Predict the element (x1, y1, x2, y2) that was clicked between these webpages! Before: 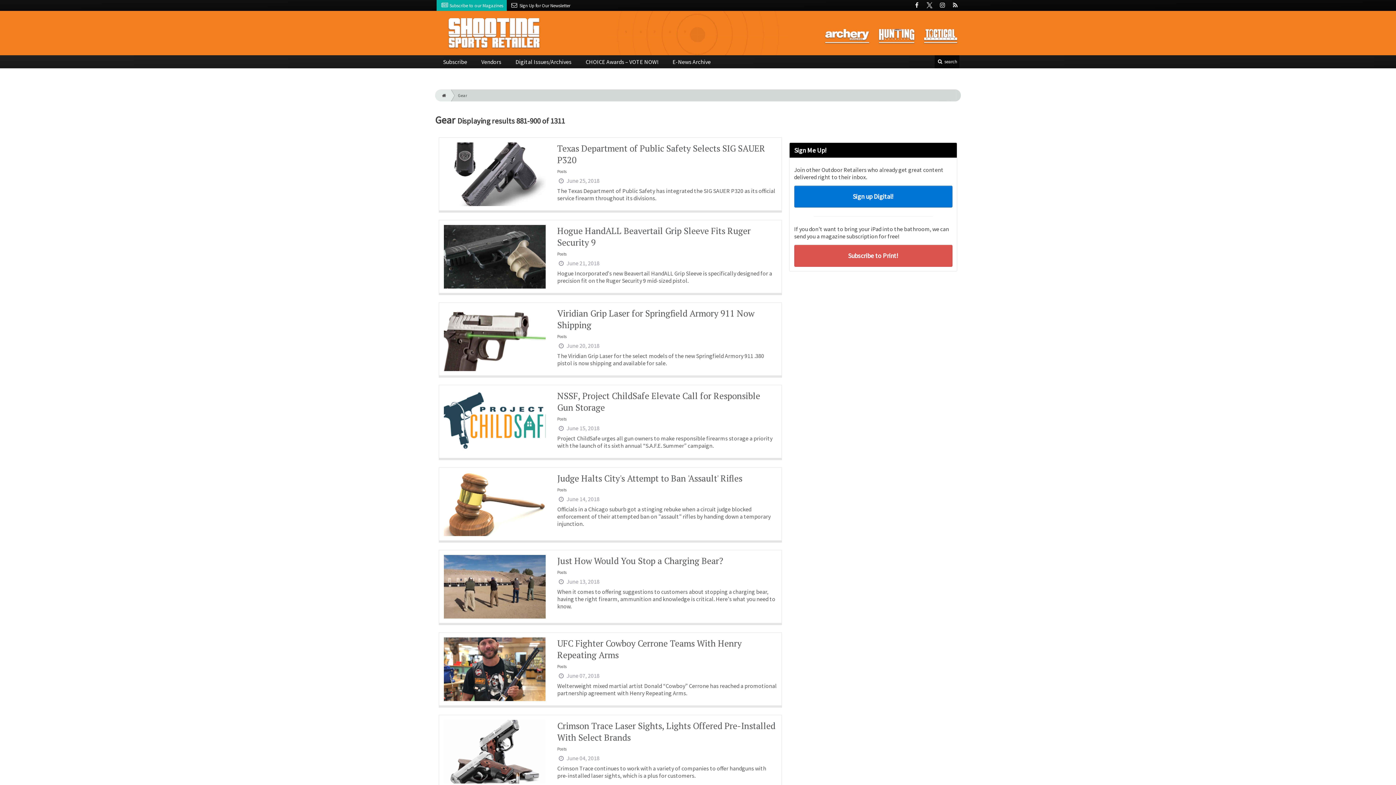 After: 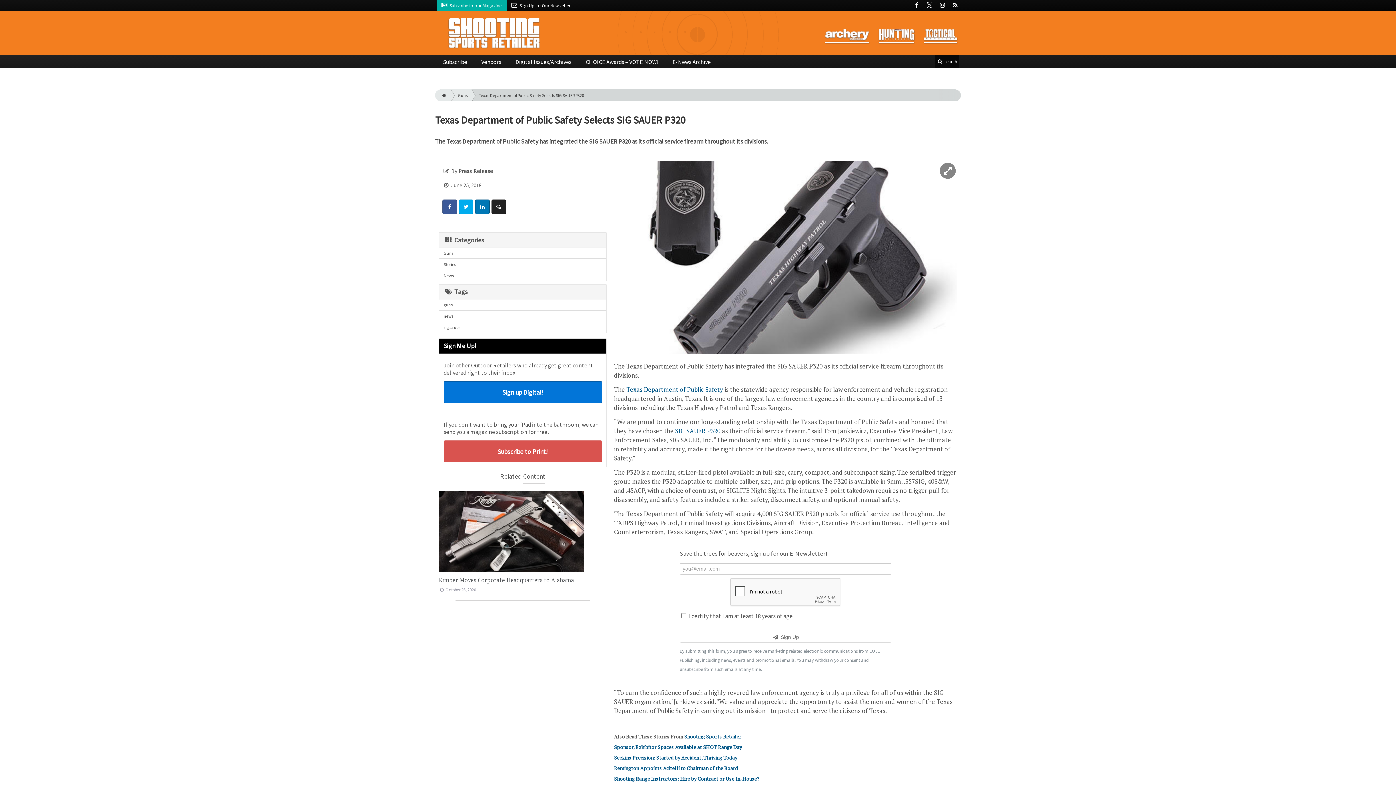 Action: label: Texas Department of Public Safety Selects SIG SAUER P320
Posts
 June 25, 2018
The Texas Department of Public Safety has integrated the SIG SAUER P320 as its official service firearm throughout its divisions. bbox: (443, 142, 777, 206)